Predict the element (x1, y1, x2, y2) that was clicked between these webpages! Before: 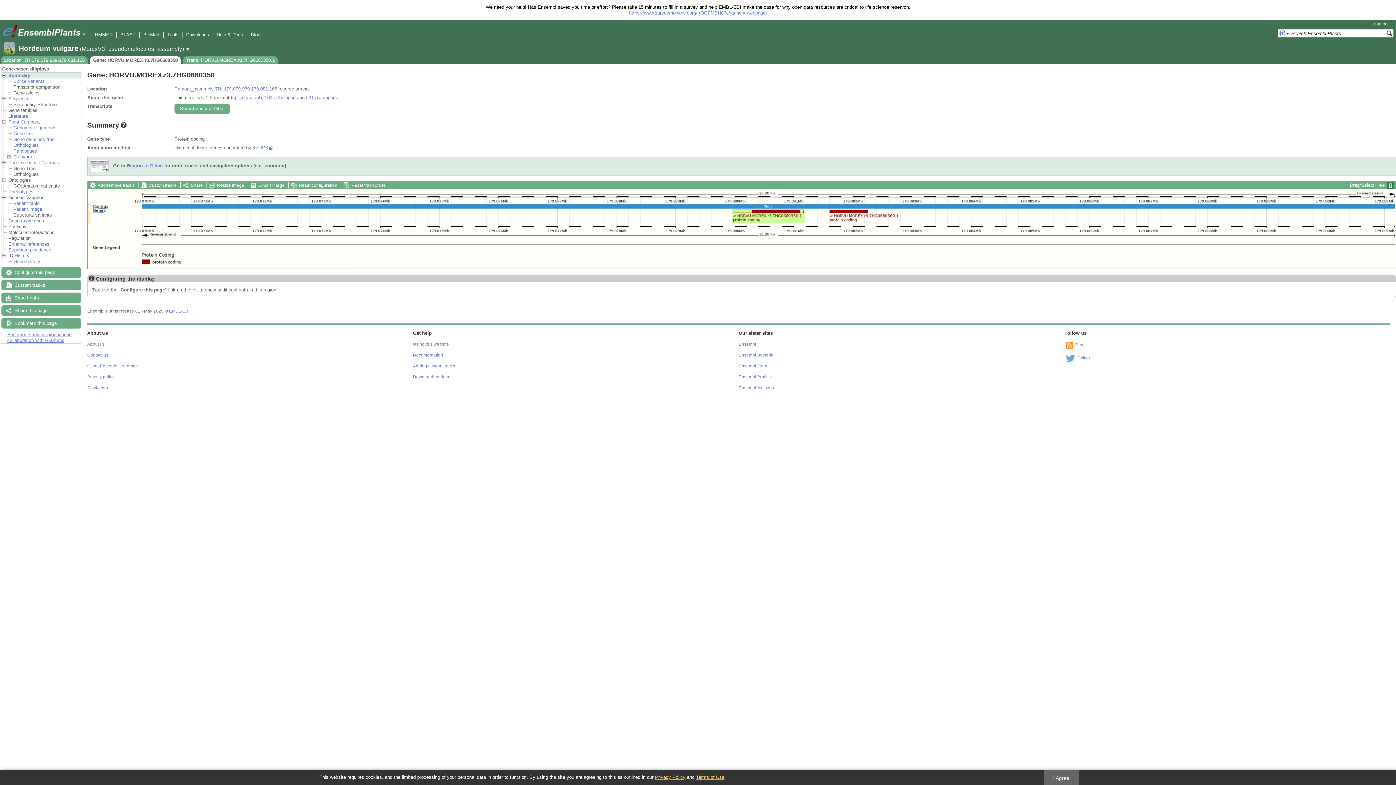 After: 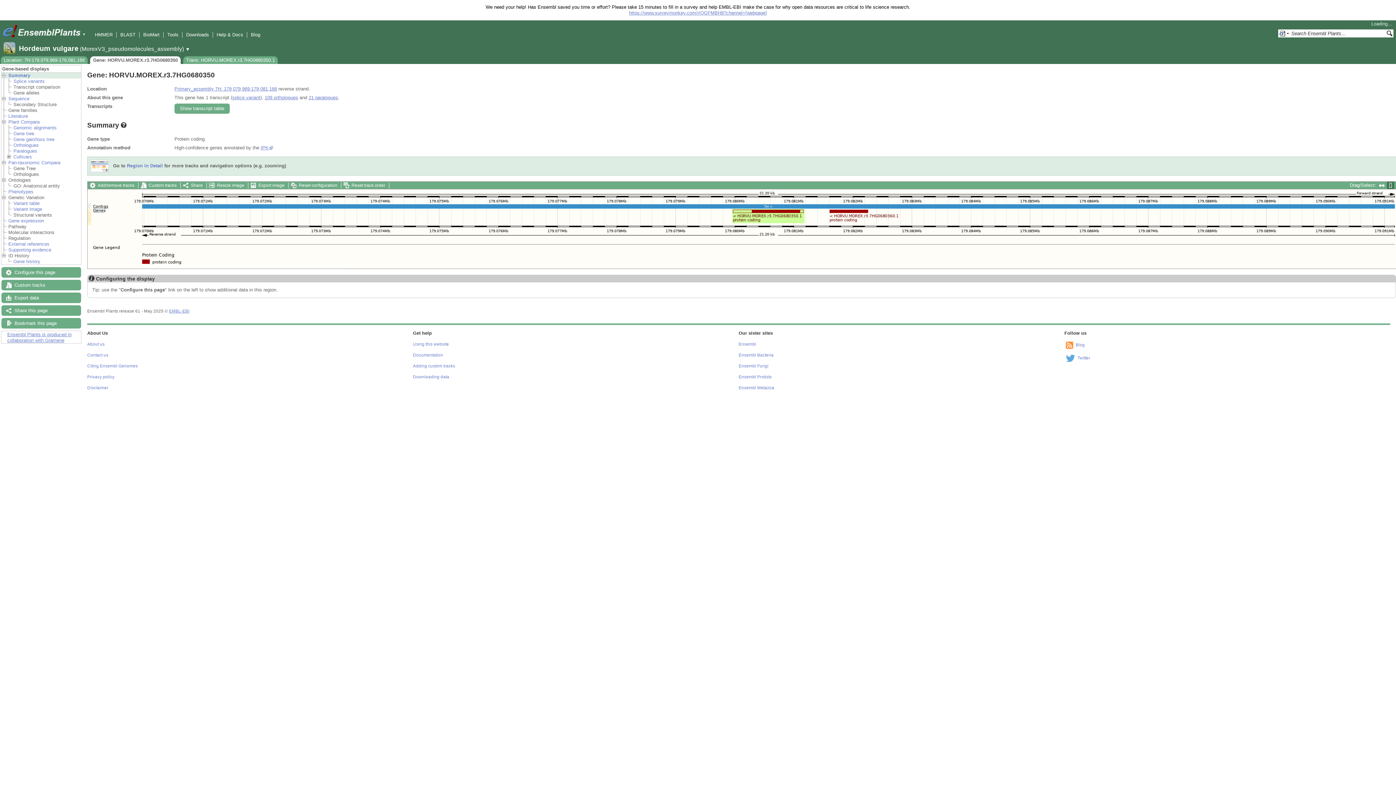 Action: bbox: (1047, 773, 1075, 782) label: I Agree